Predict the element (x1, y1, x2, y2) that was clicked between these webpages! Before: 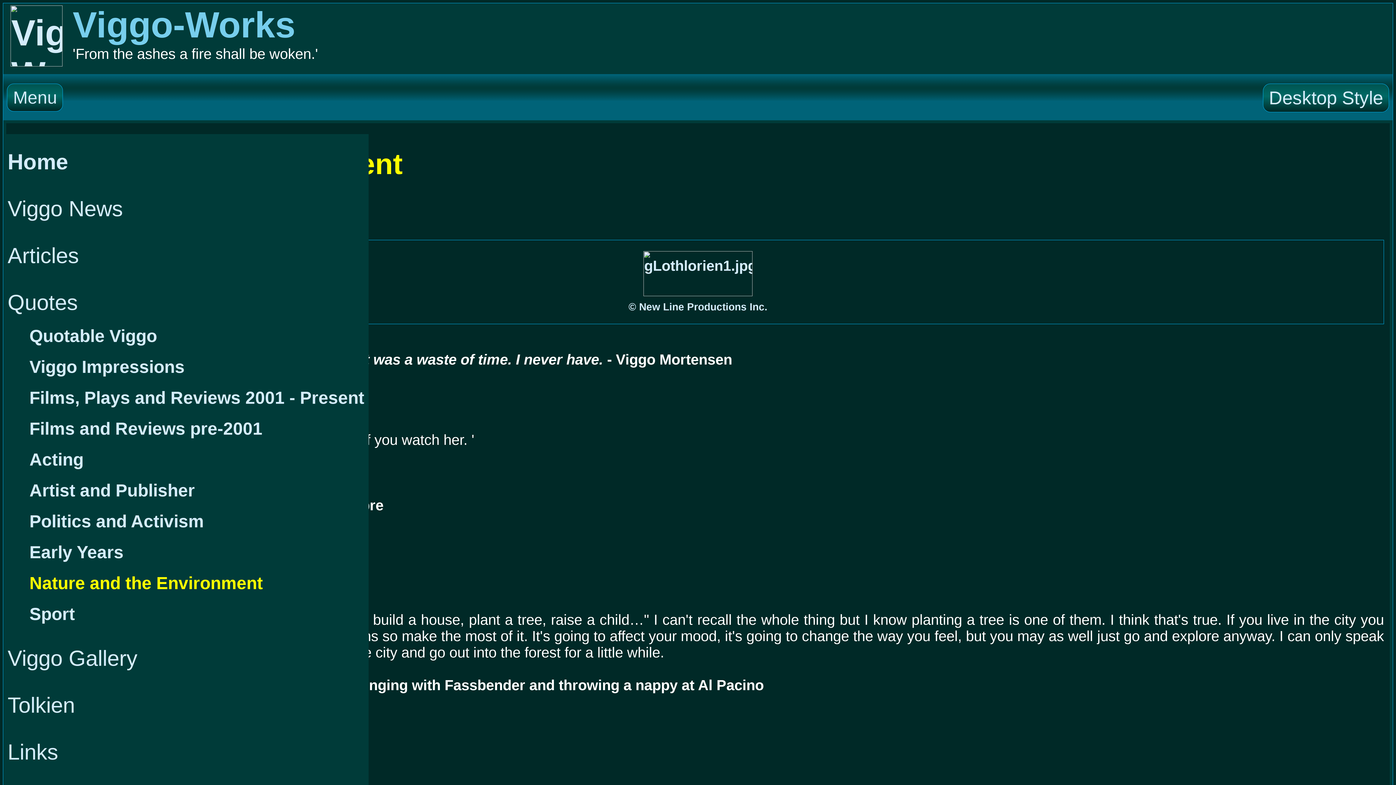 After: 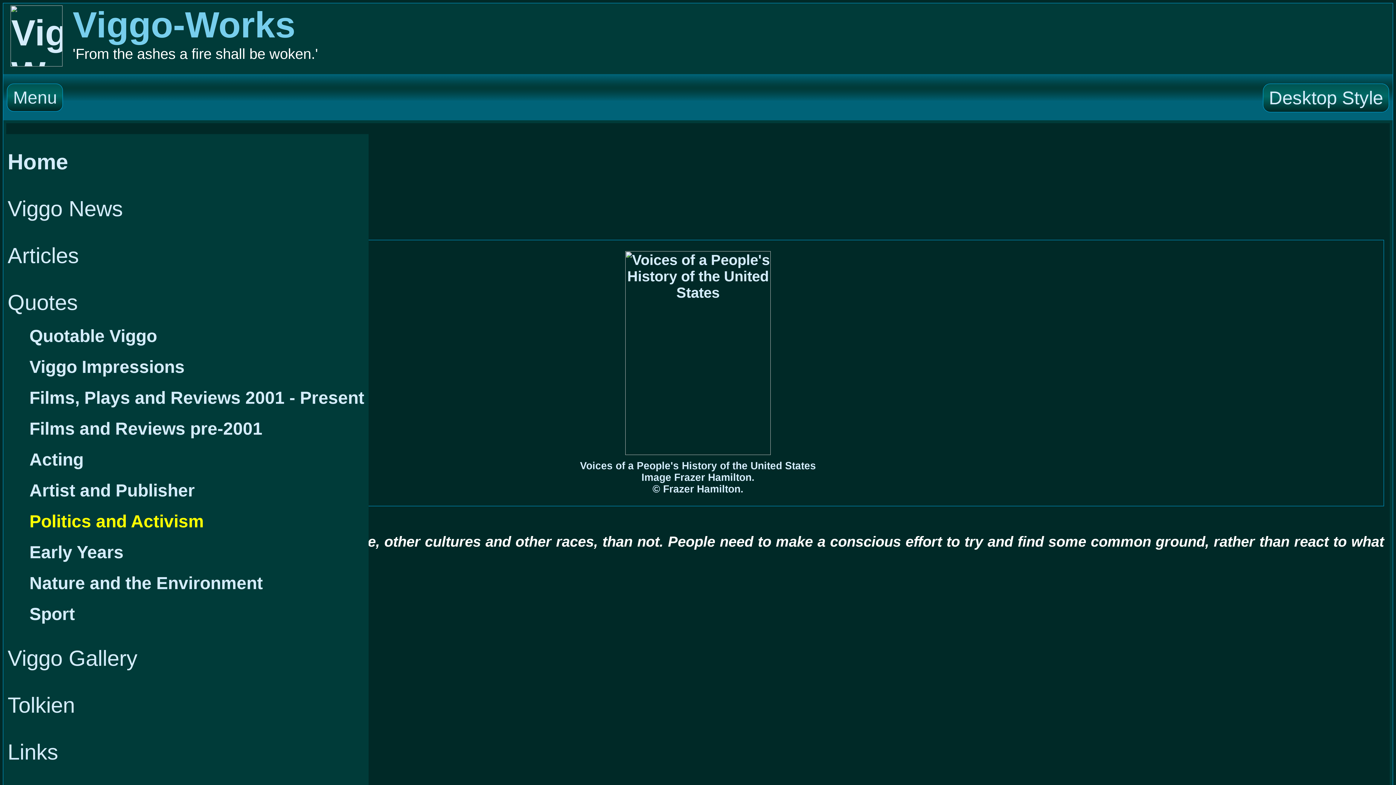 Action: label: Politics and Activism bbox: (29, 512, 204, 531)